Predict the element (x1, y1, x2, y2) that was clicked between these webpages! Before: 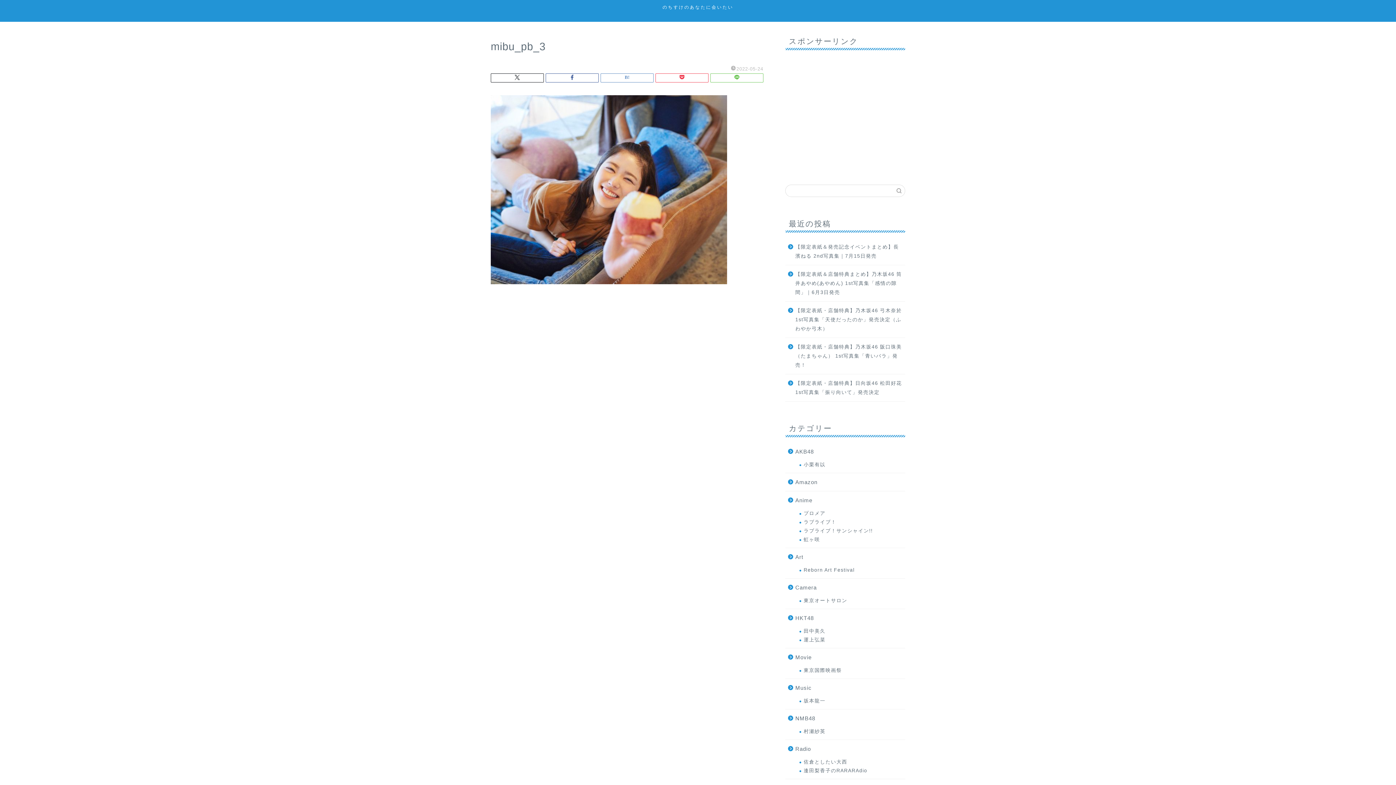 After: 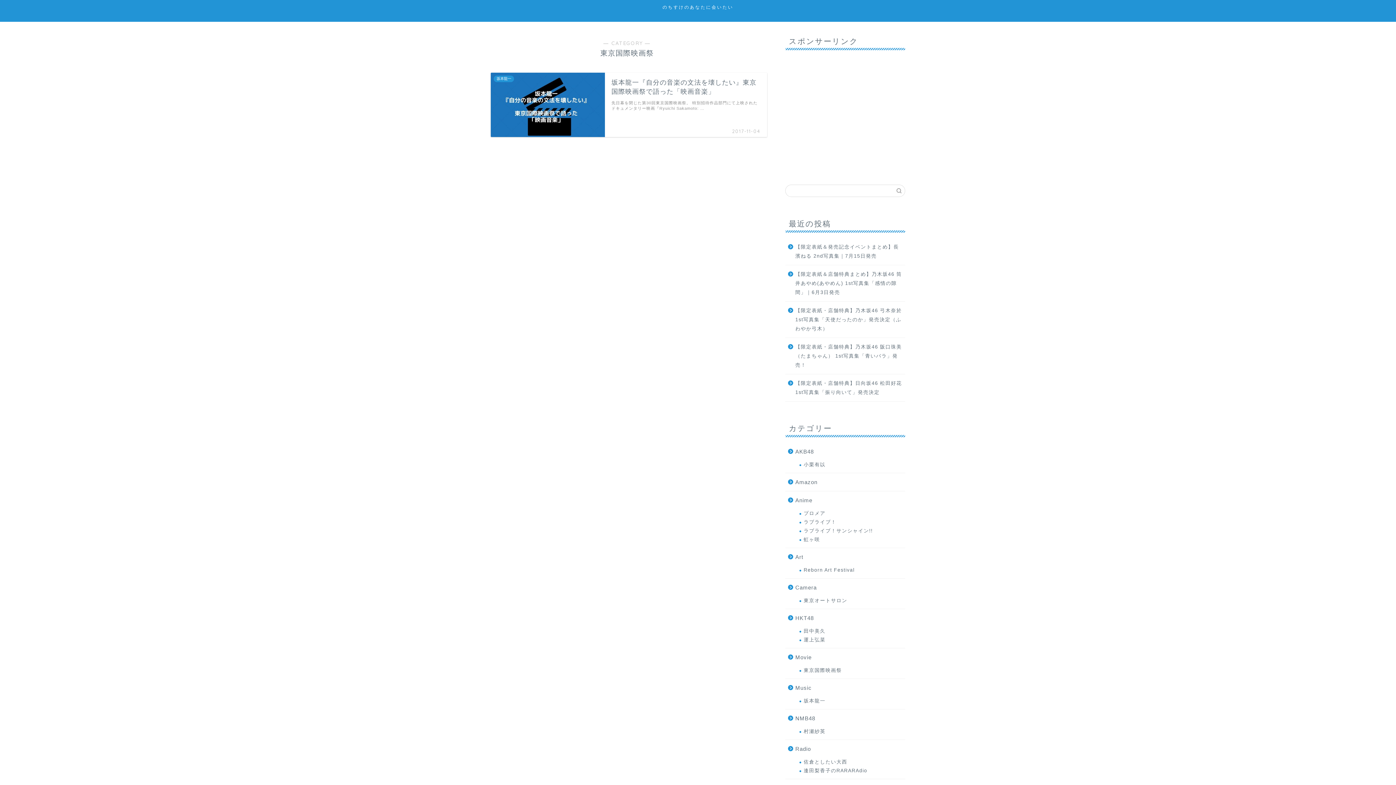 Action: bbox: (794, 666, 904, 675) label: 東京国際映画祭